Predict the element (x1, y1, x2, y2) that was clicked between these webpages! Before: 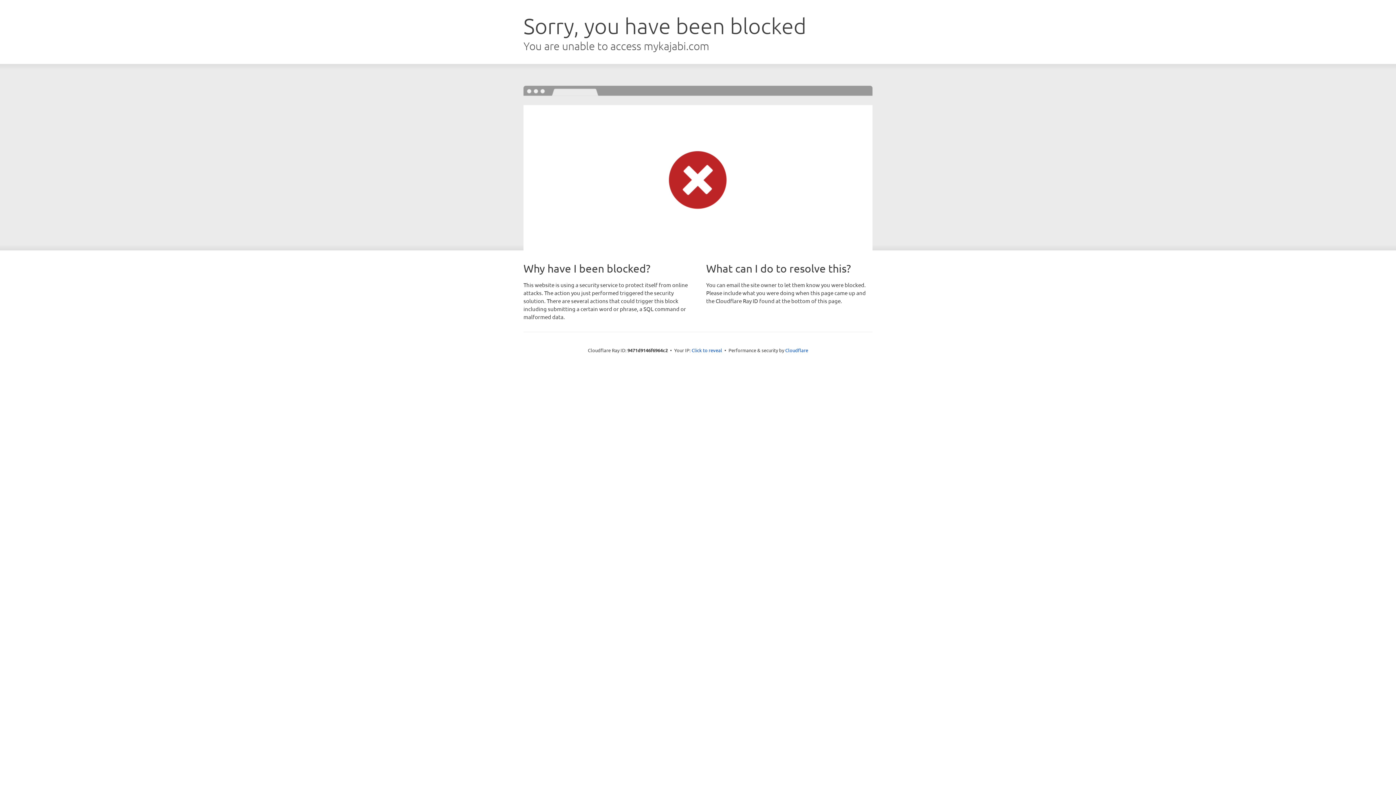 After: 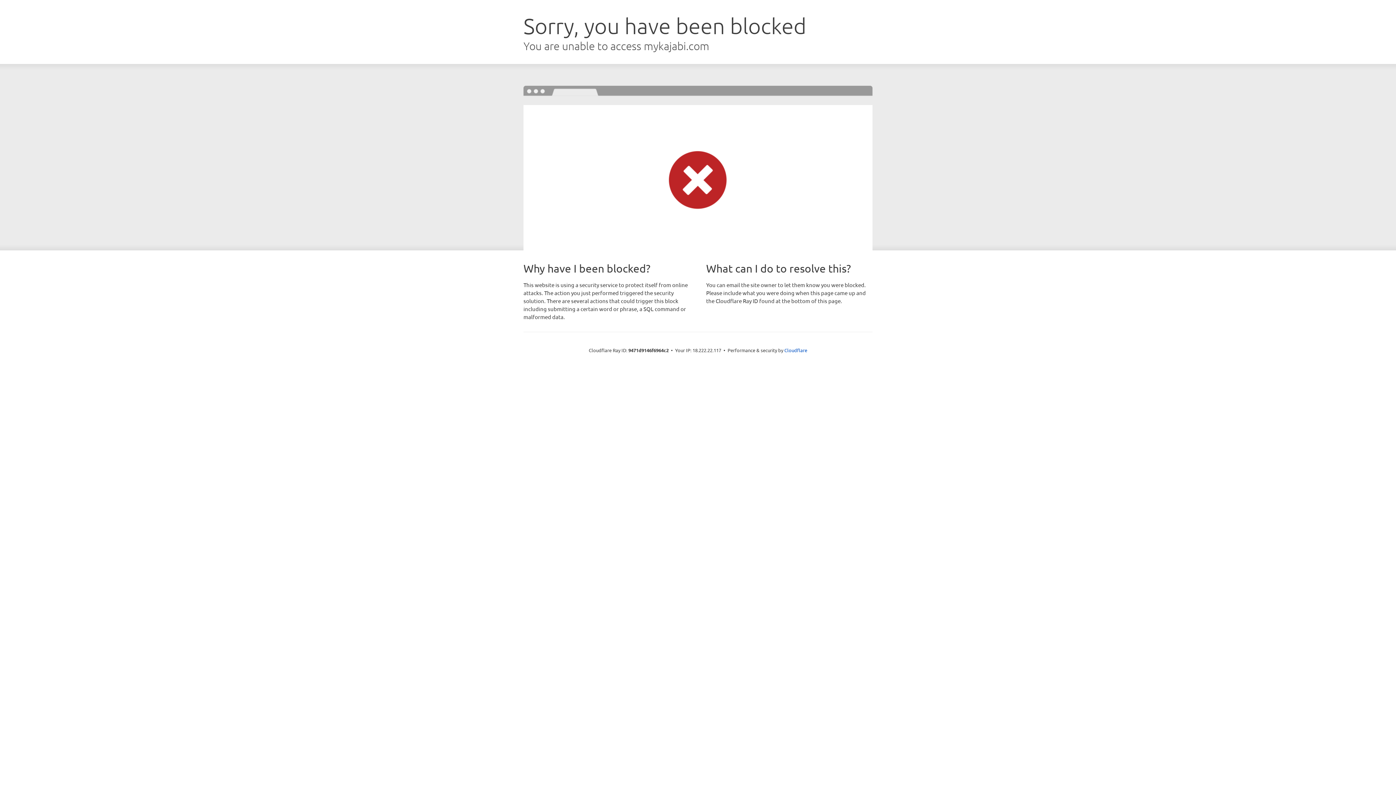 Action: bbox: (691, 346, 722, 353) label: Click to reveal